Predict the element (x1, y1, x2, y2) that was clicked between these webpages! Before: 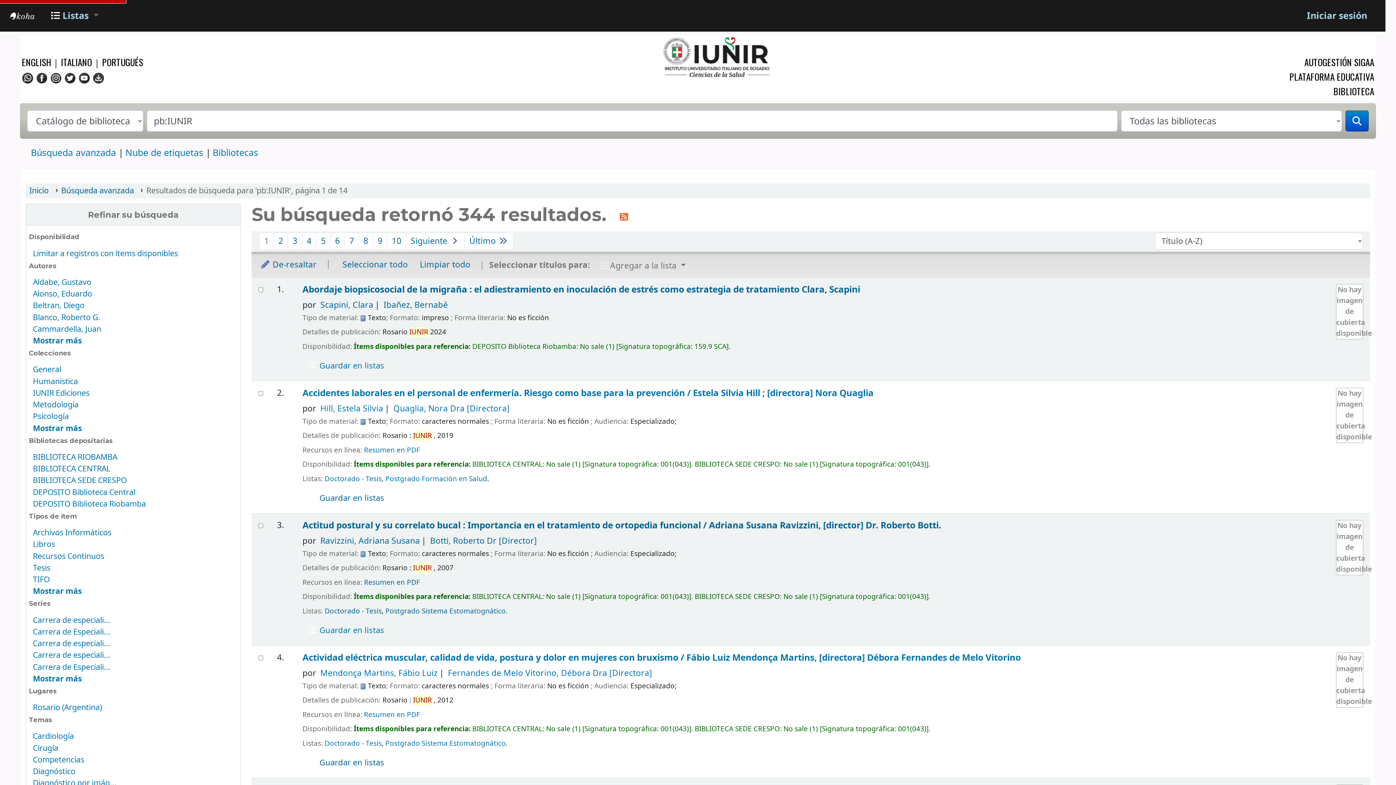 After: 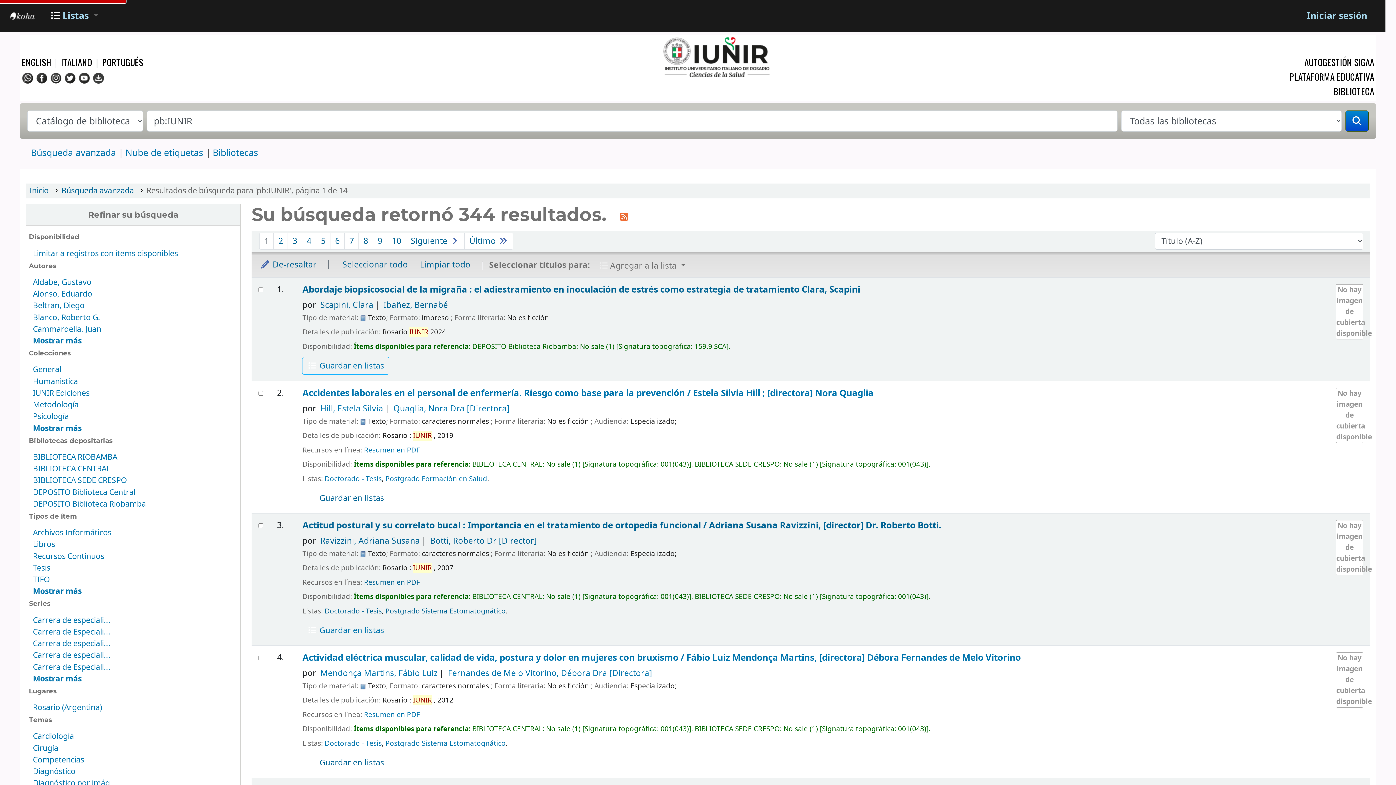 Action: bbox: (302, 357, 389, 374) label:  Guardar en listas